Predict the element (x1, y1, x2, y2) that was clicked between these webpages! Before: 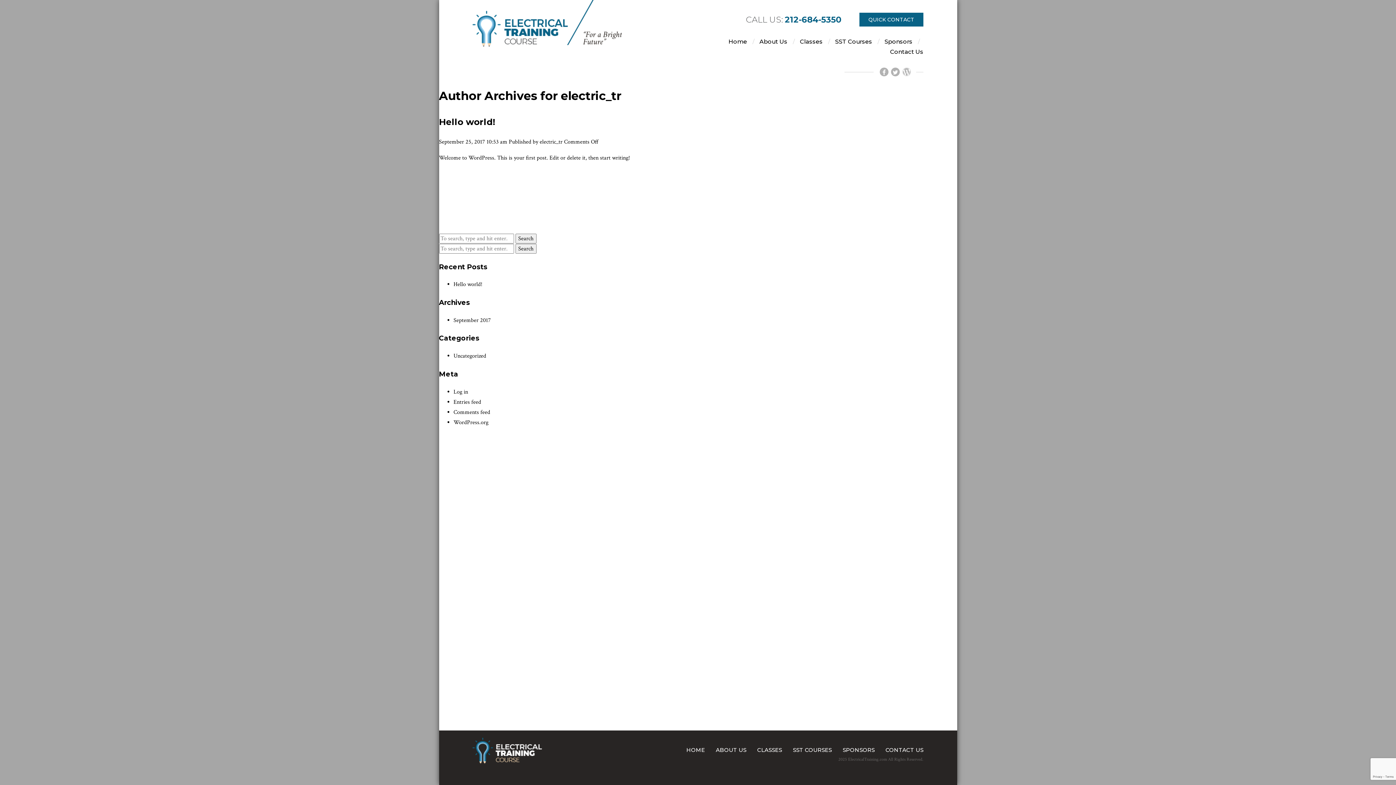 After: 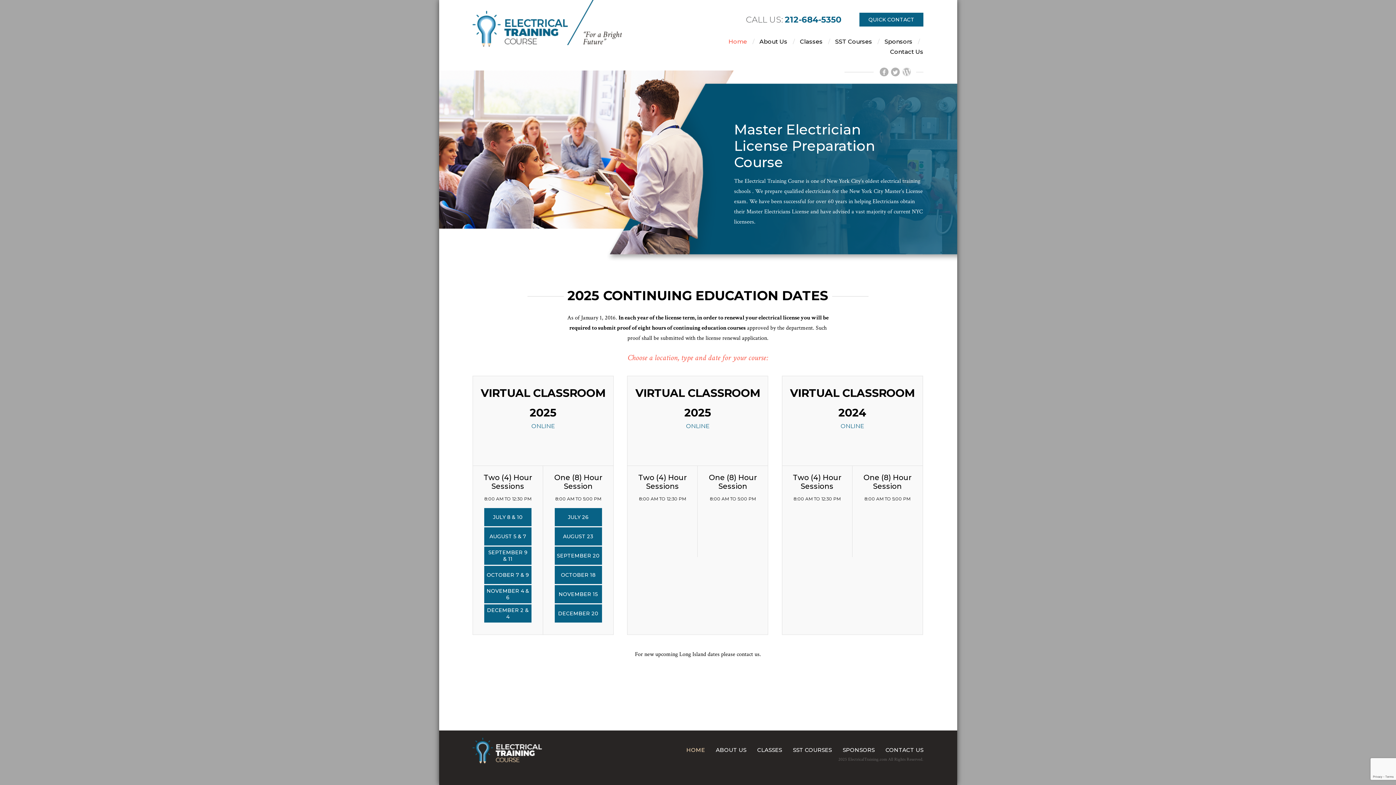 Action: label: HOME bbox: (686, 746, 705, 753)